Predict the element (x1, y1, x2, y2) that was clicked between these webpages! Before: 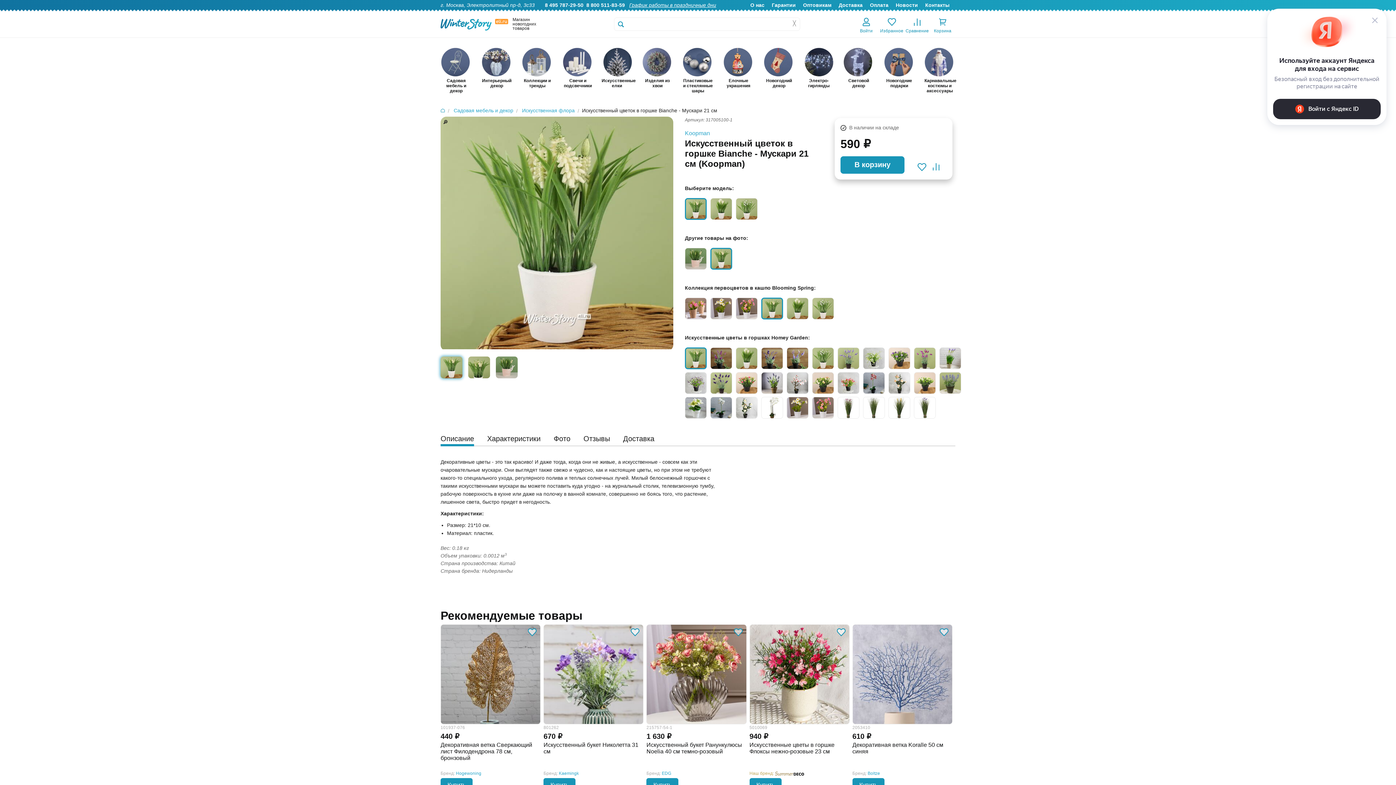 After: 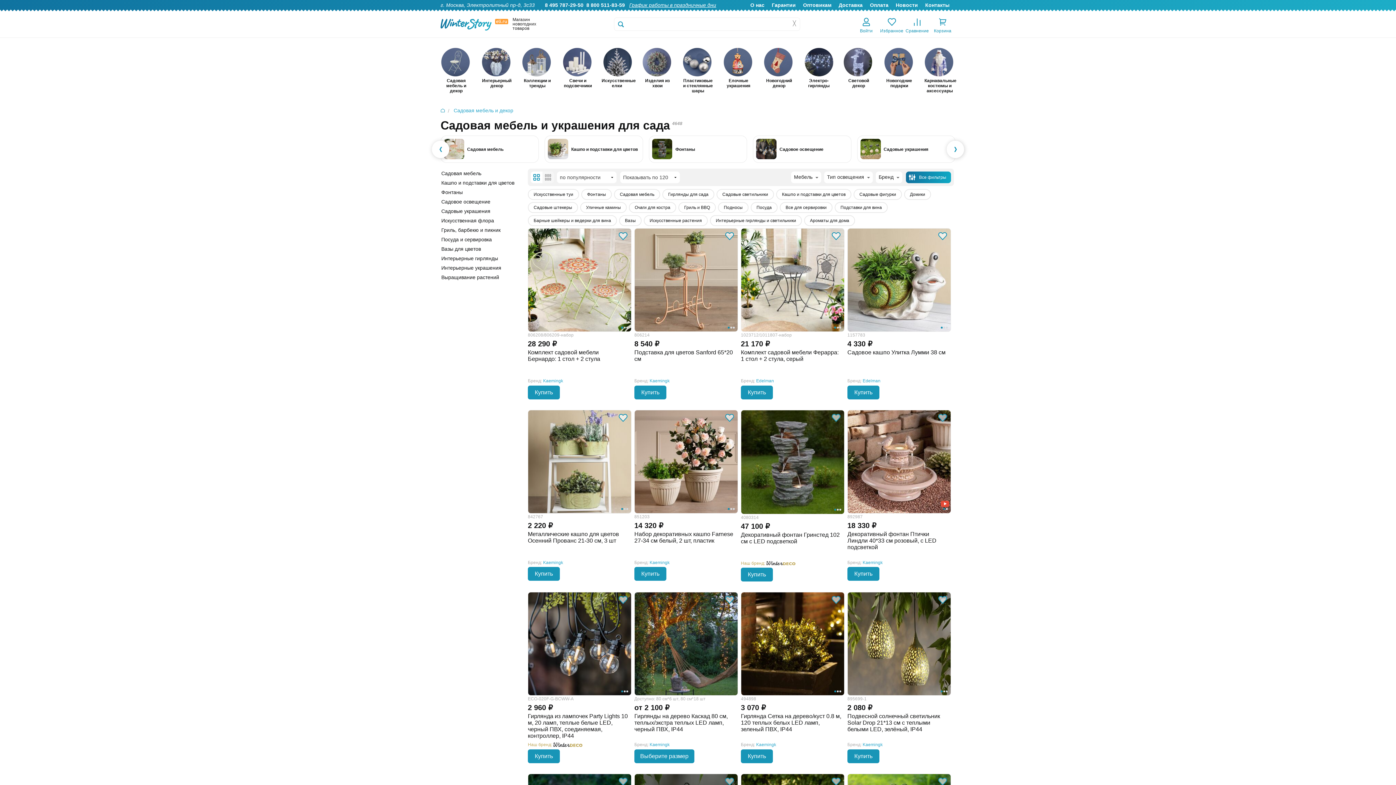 Action: label:  
Садовая мебель и декор bbox: (440, 47, 472, 93)